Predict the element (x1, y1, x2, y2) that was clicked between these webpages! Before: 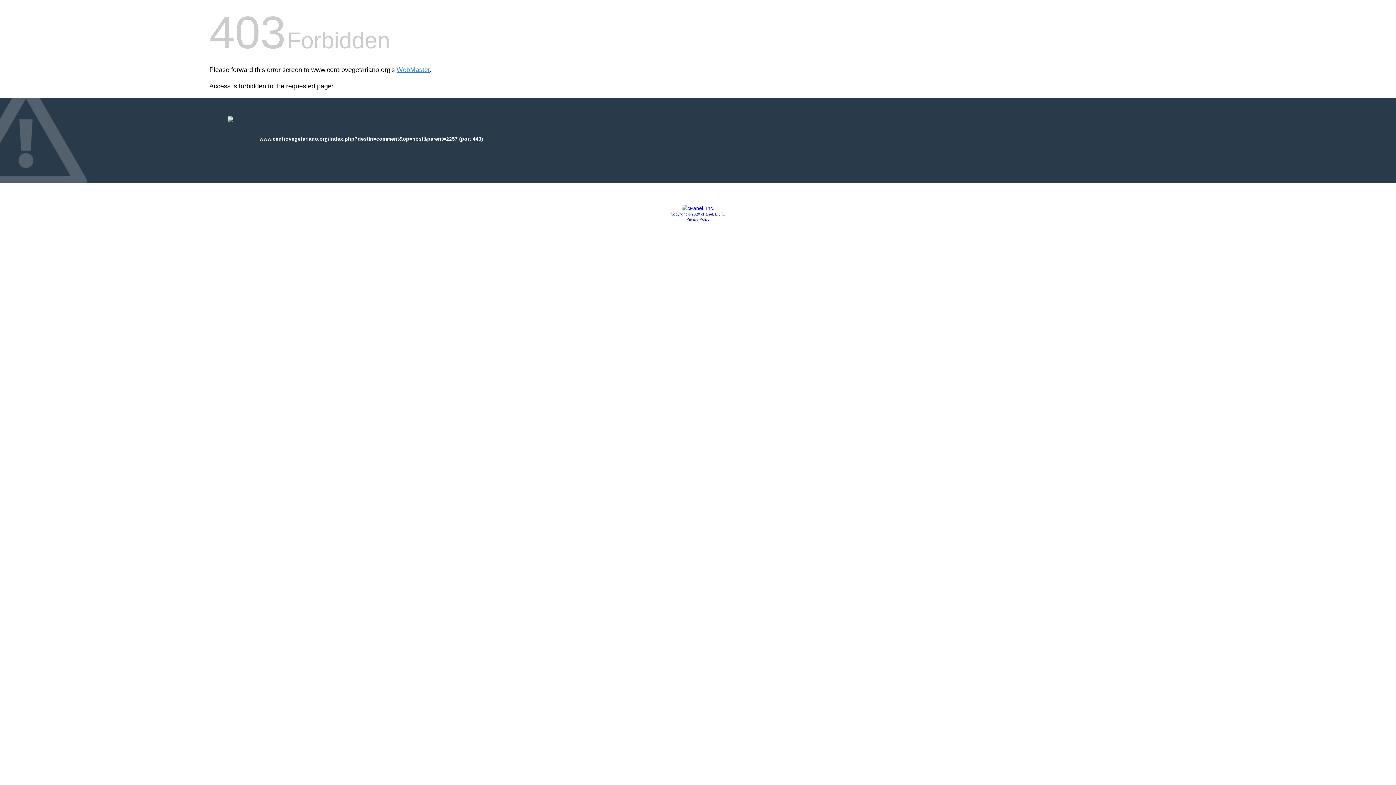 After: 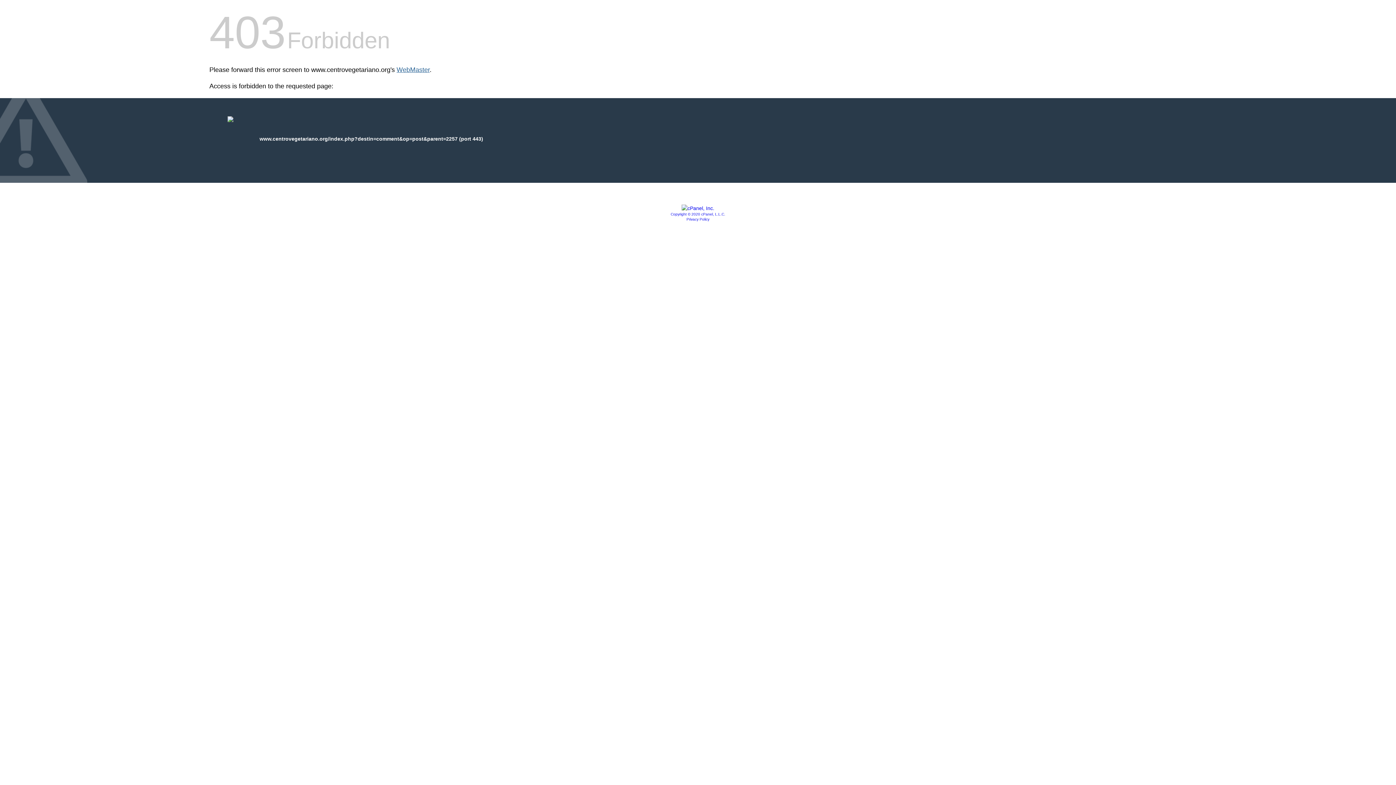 Action: bbox: (396, 66, 429, 73) label: WebMaster